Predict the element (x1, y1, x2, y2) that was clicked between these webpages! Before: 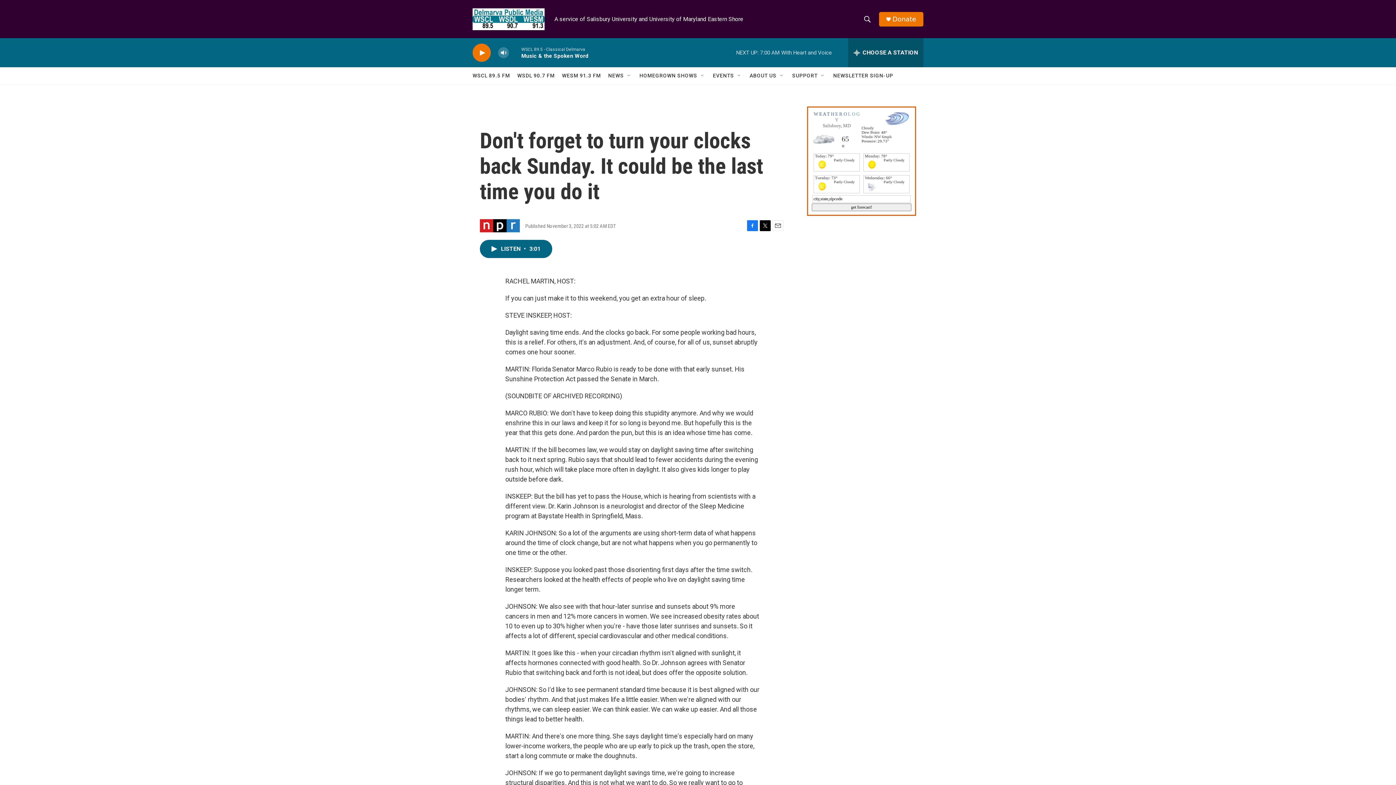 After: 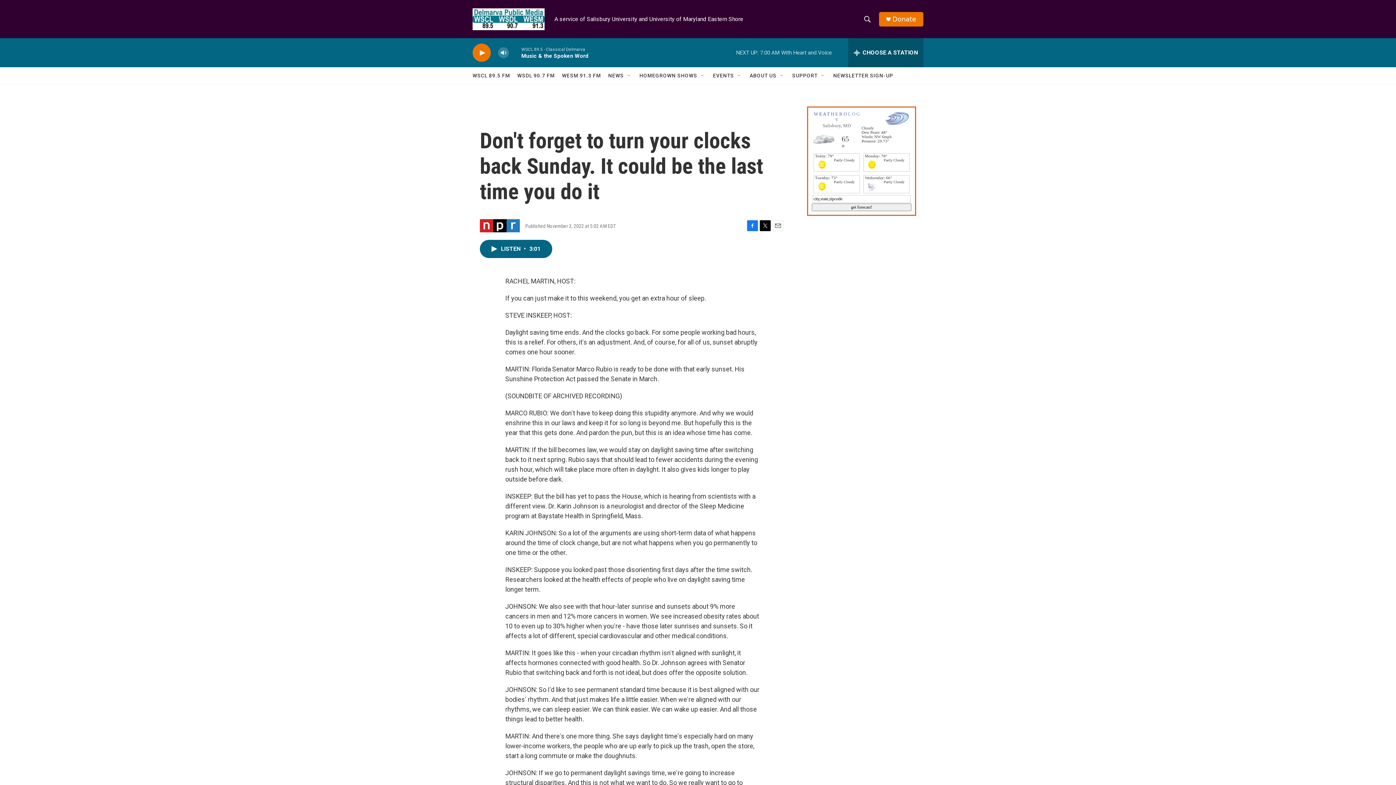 Action: bbox: (747, 220, 758, 231) label: Facebook